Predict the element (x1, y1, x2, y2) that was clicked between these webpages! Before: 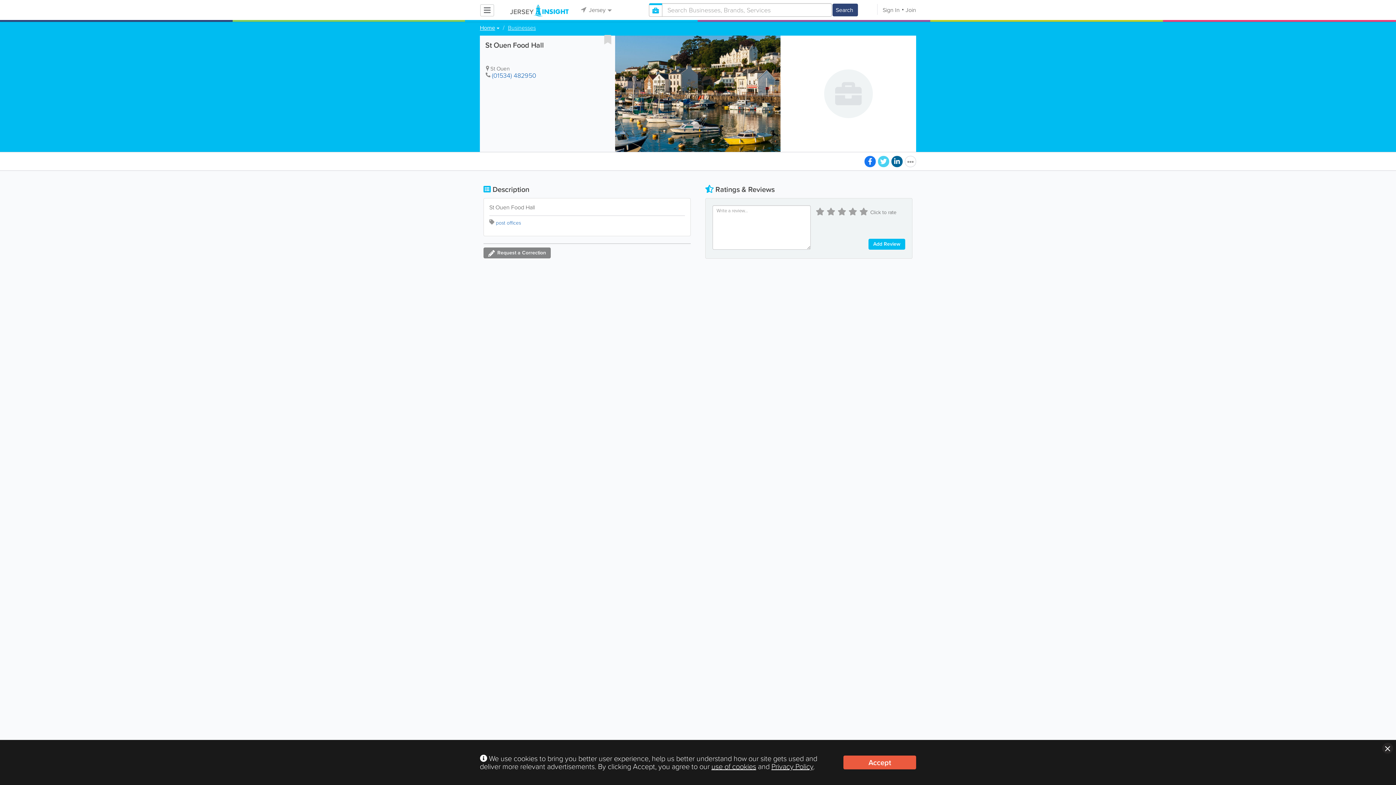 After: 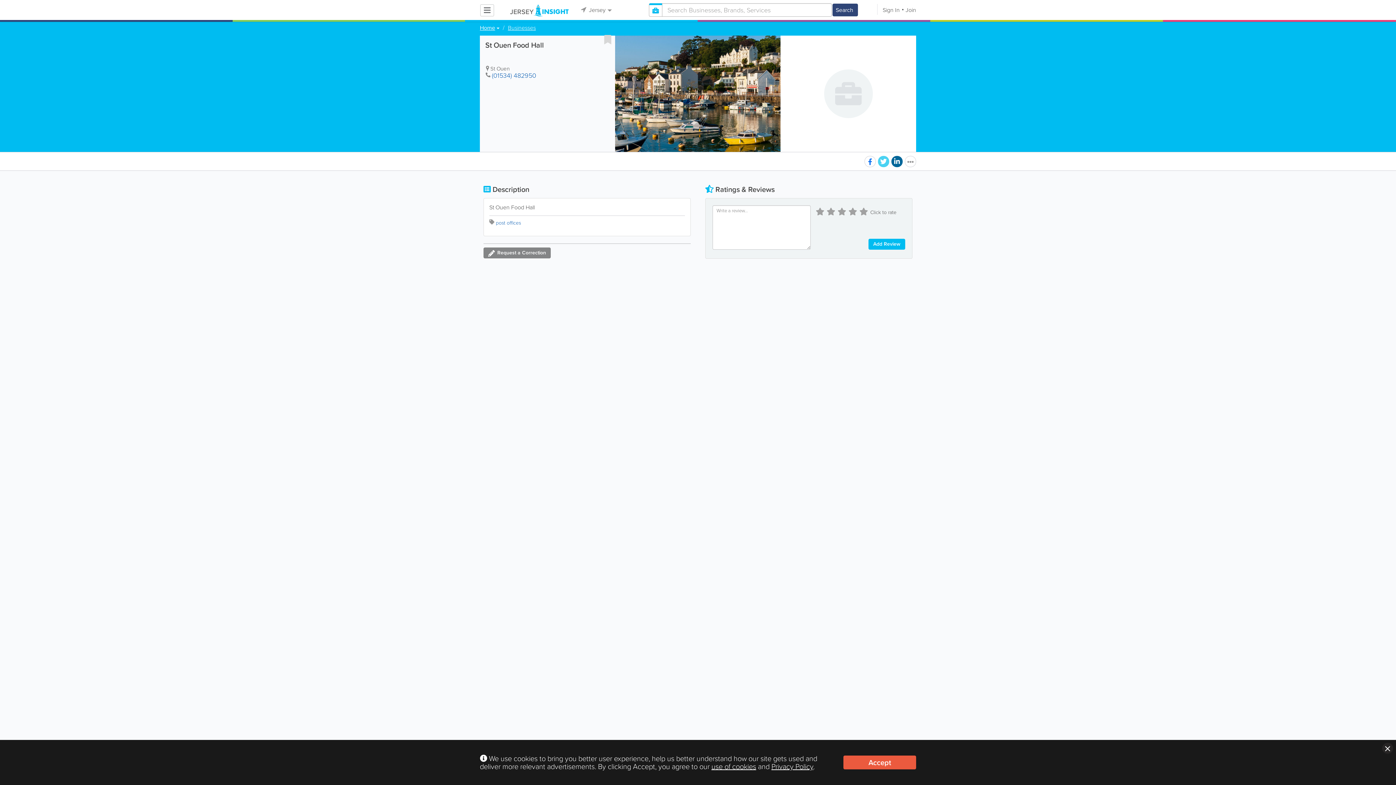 Action: bbox: (864, 156, 876, 167)